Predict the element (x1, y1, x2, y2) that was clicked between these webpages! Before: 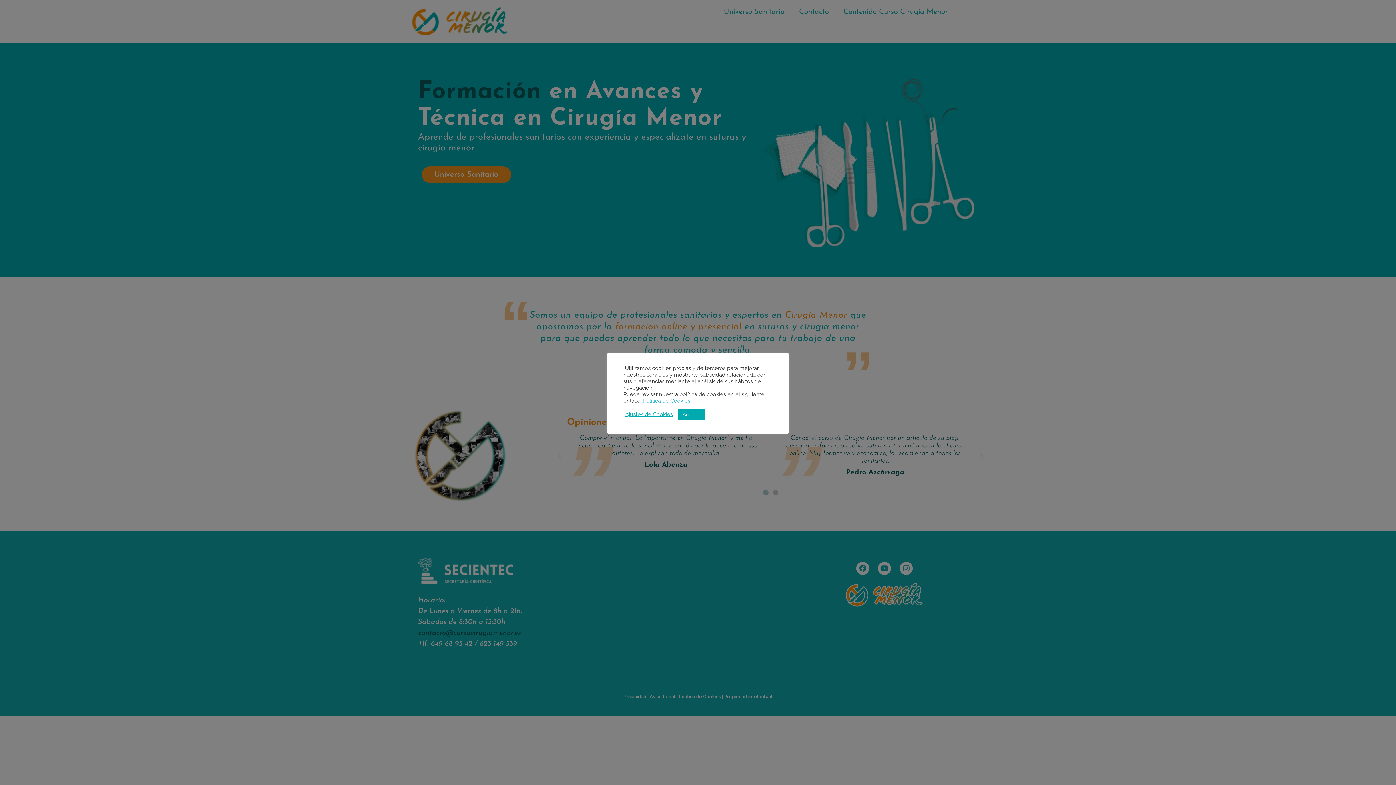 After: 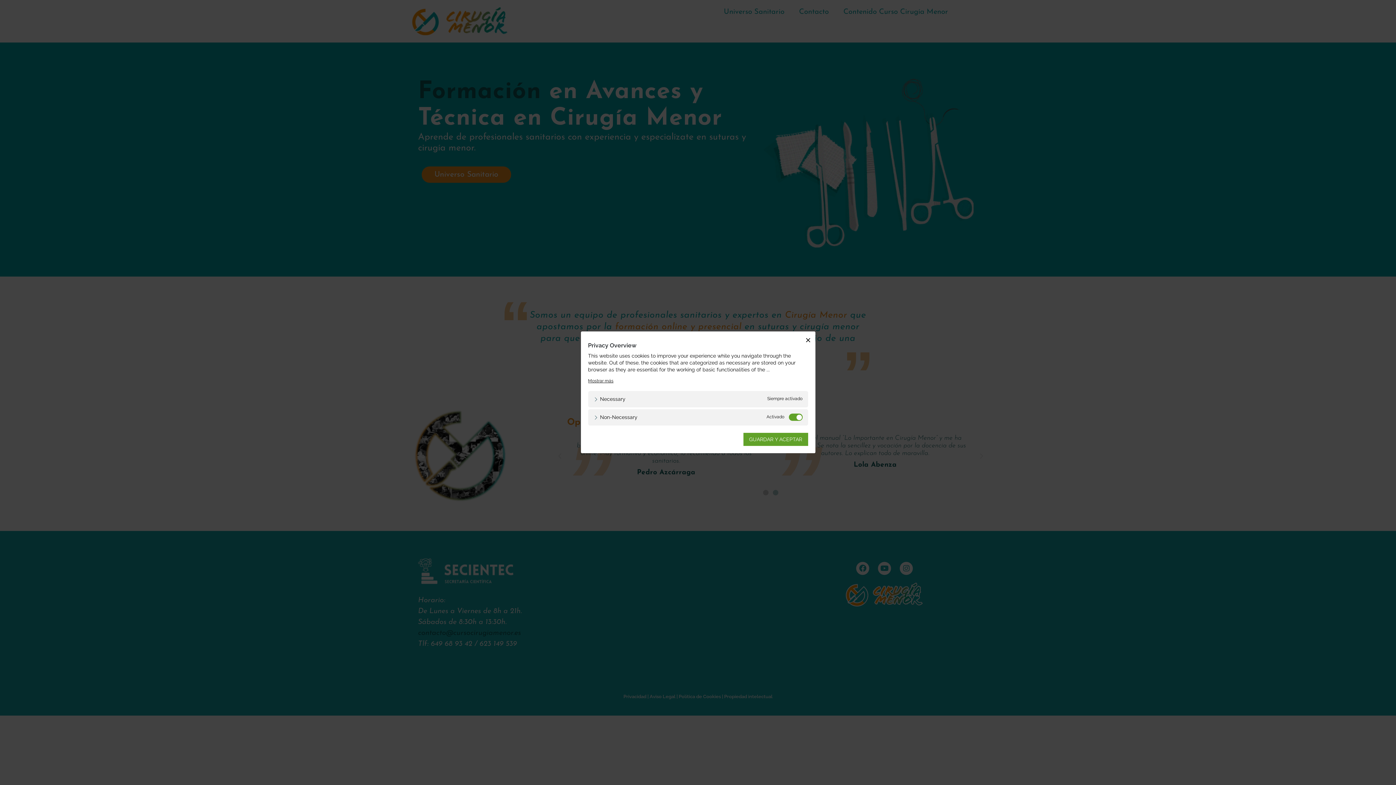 Action: bbox: (625, 411, 673, 417) label: Ajustes de Cookies